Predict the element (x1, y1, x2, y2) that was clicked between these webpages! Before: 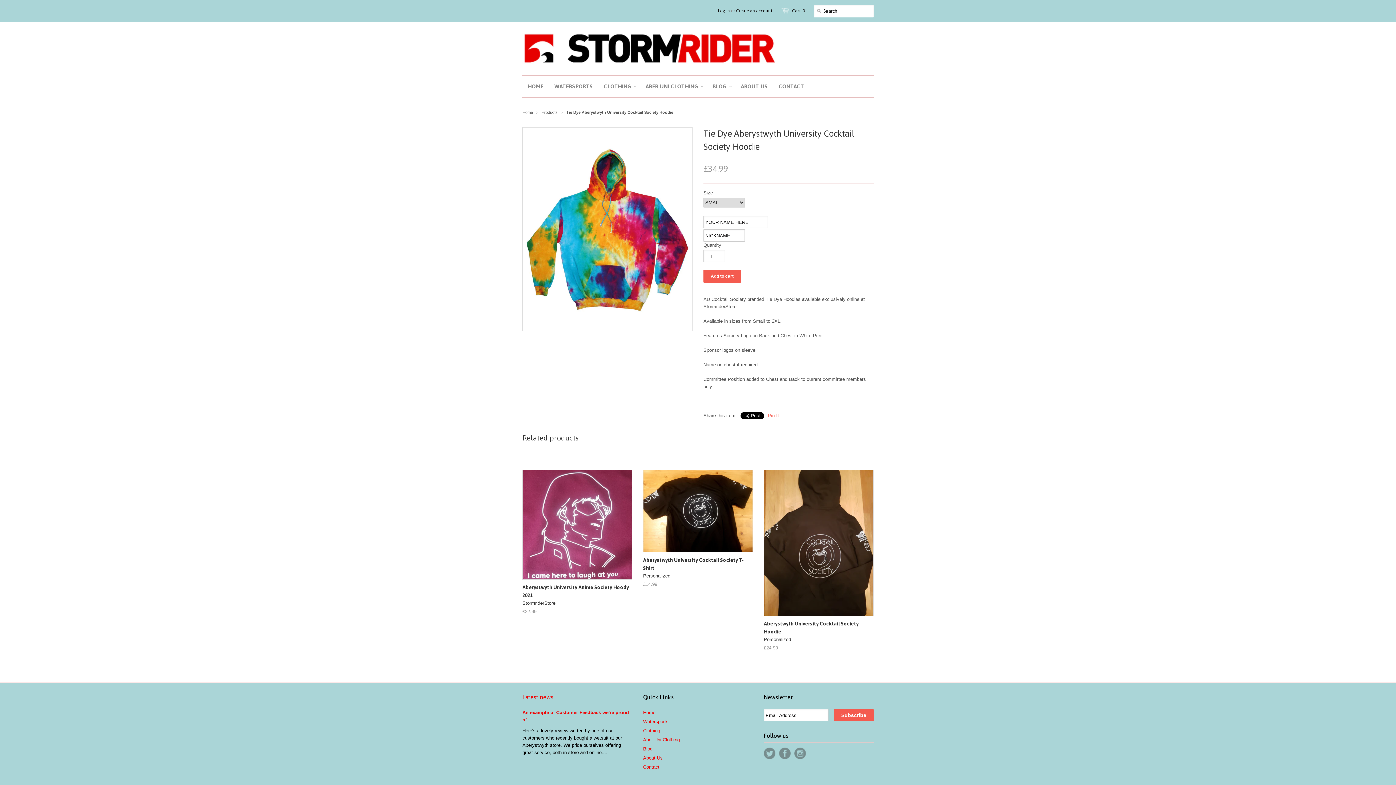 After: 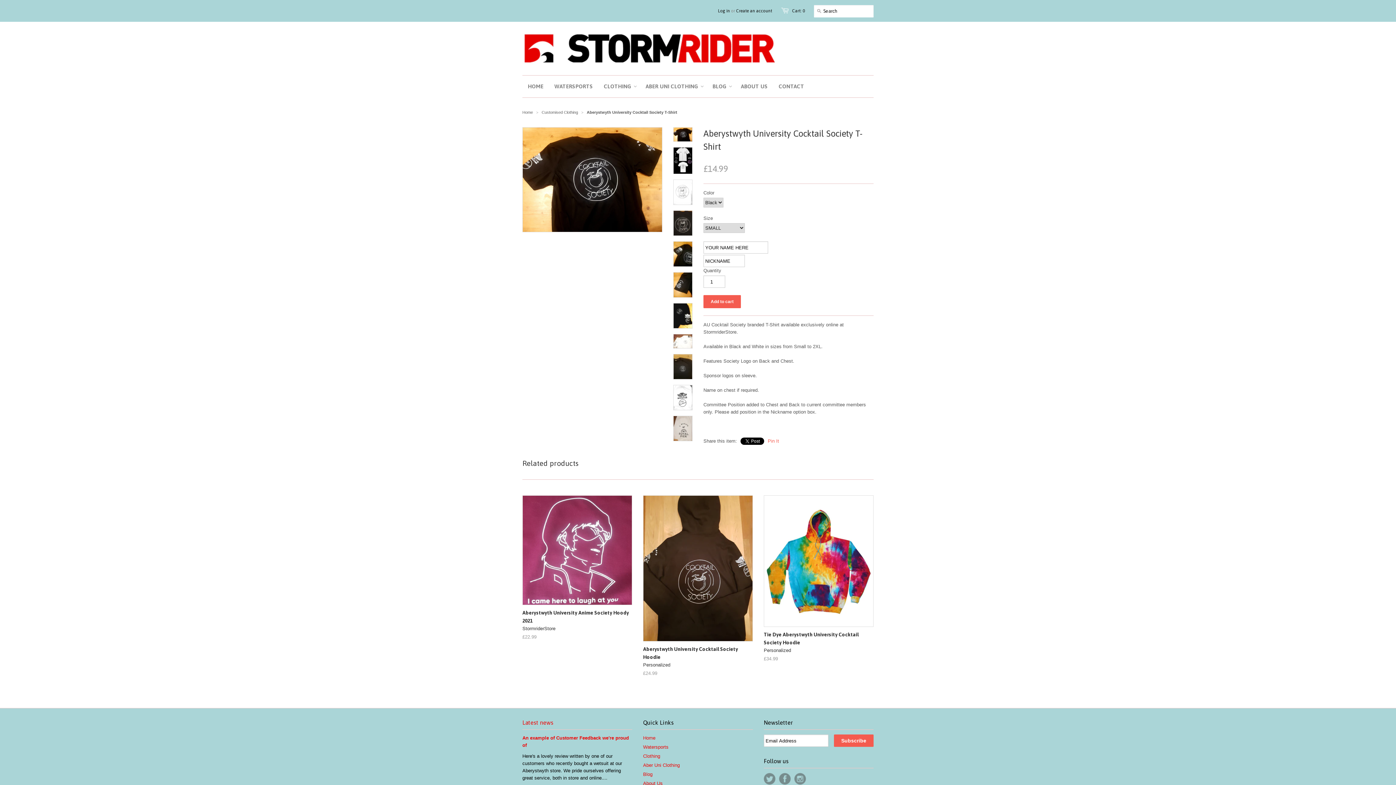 Action: bbox: (643, 470, 753, 552)